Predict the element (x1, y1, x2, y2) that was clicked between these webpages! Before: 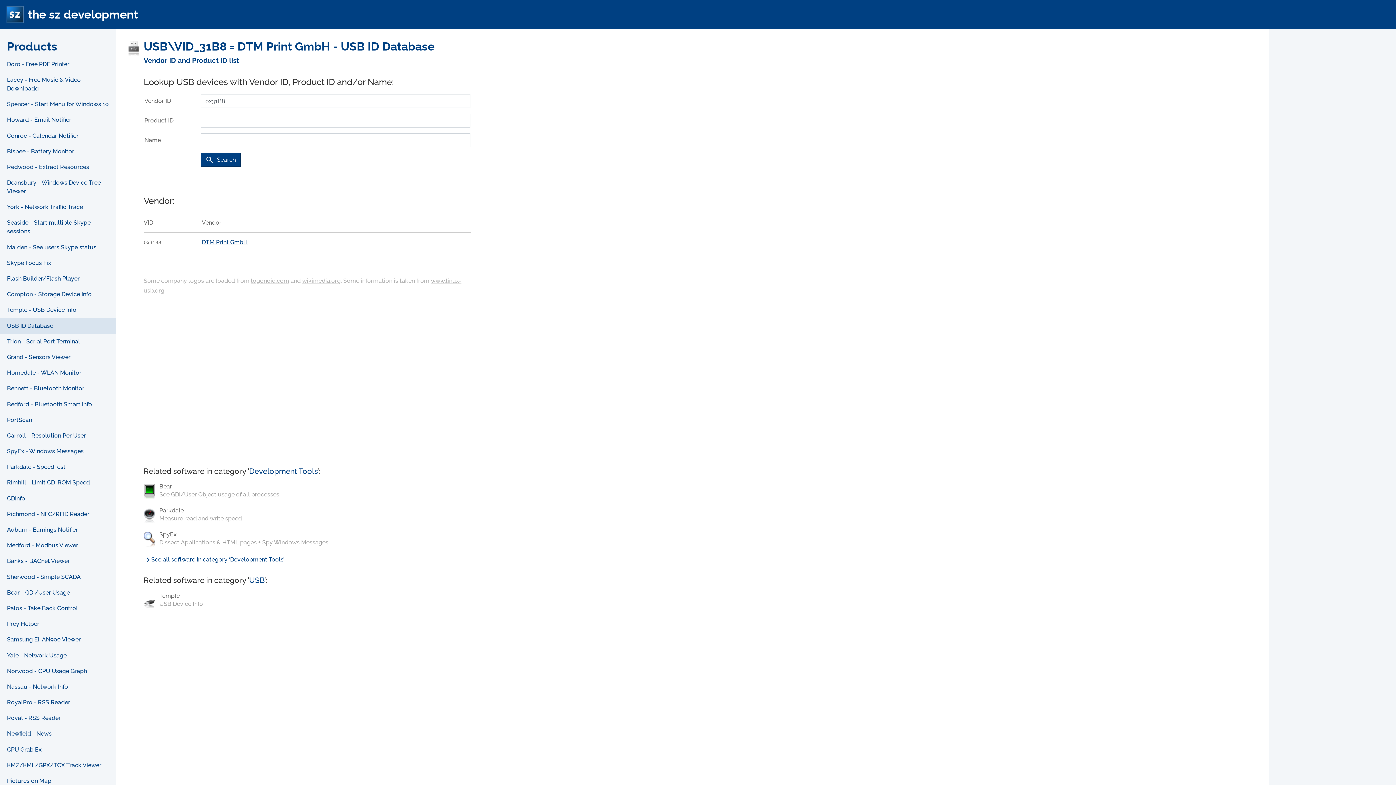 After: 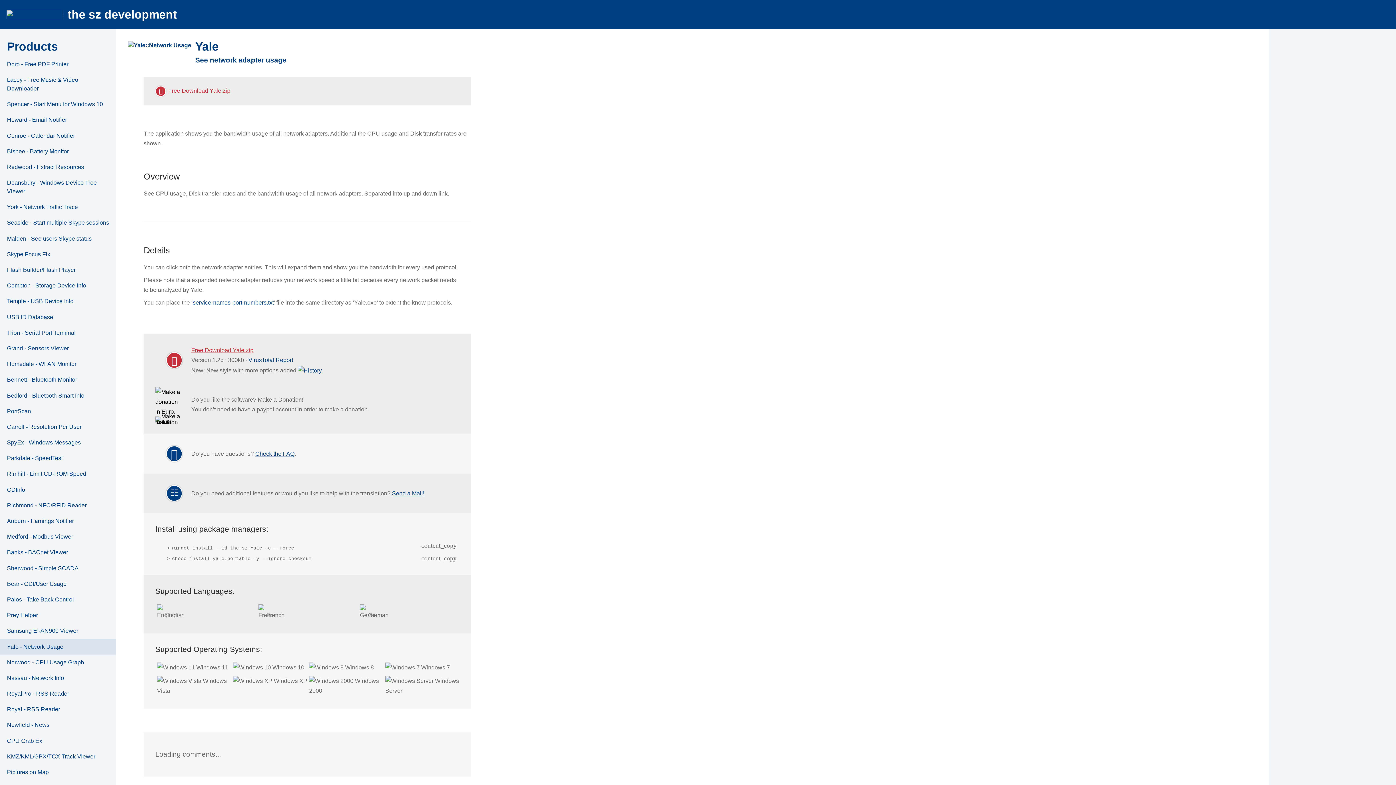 Action: label: Yale - Network Usage bbox: (0, 647, 116, 663)